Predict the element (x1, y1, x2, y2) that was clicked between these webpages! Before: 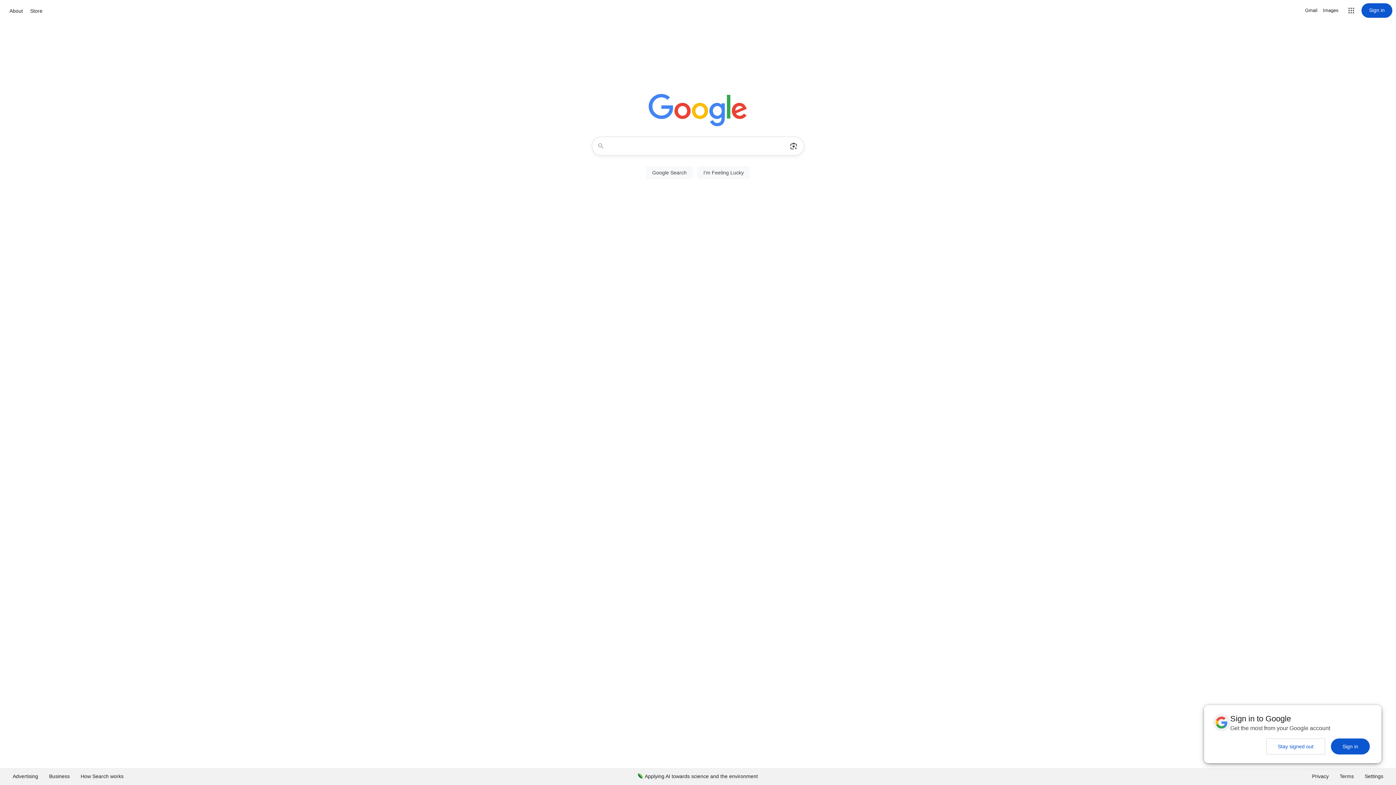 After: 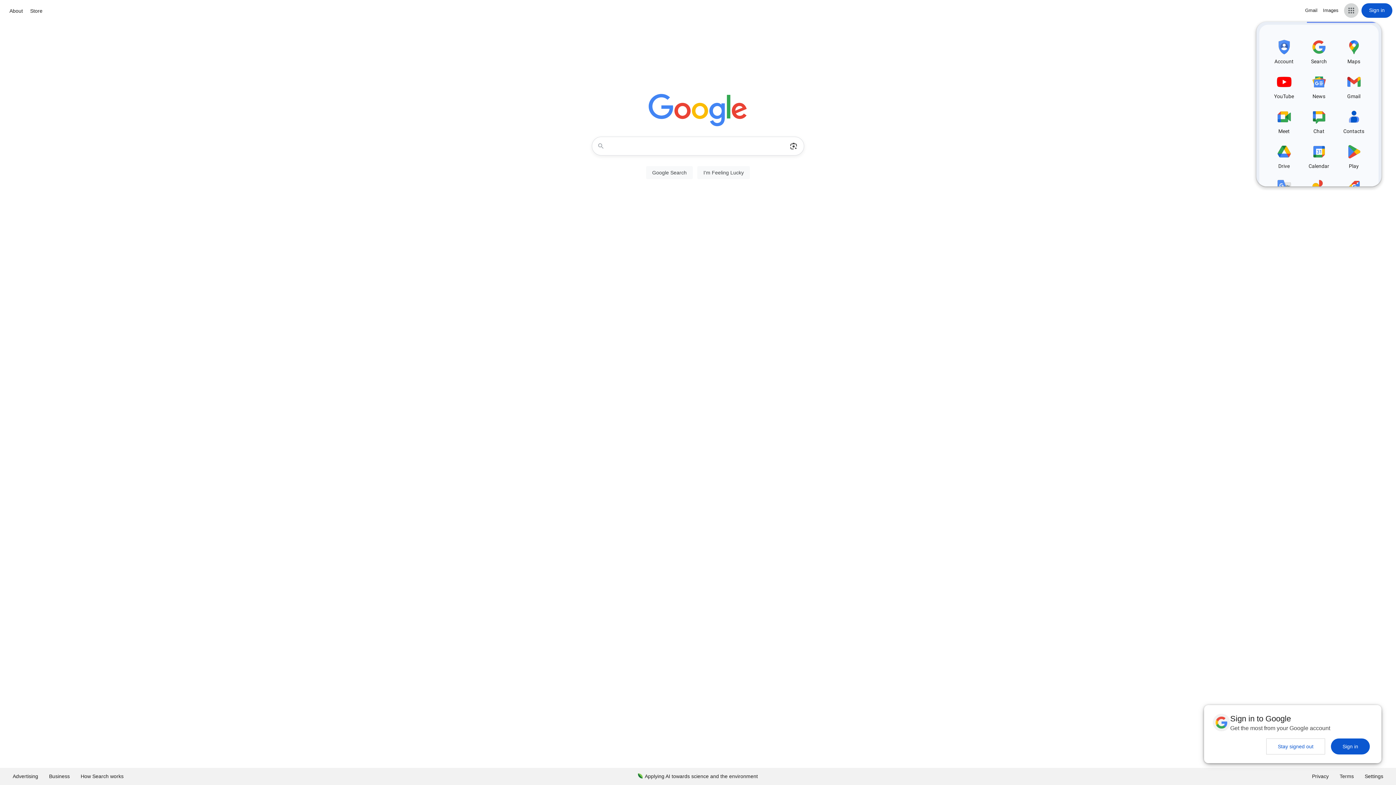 Action: label: Google apps bbox: (1344, 3, 1358, 17)